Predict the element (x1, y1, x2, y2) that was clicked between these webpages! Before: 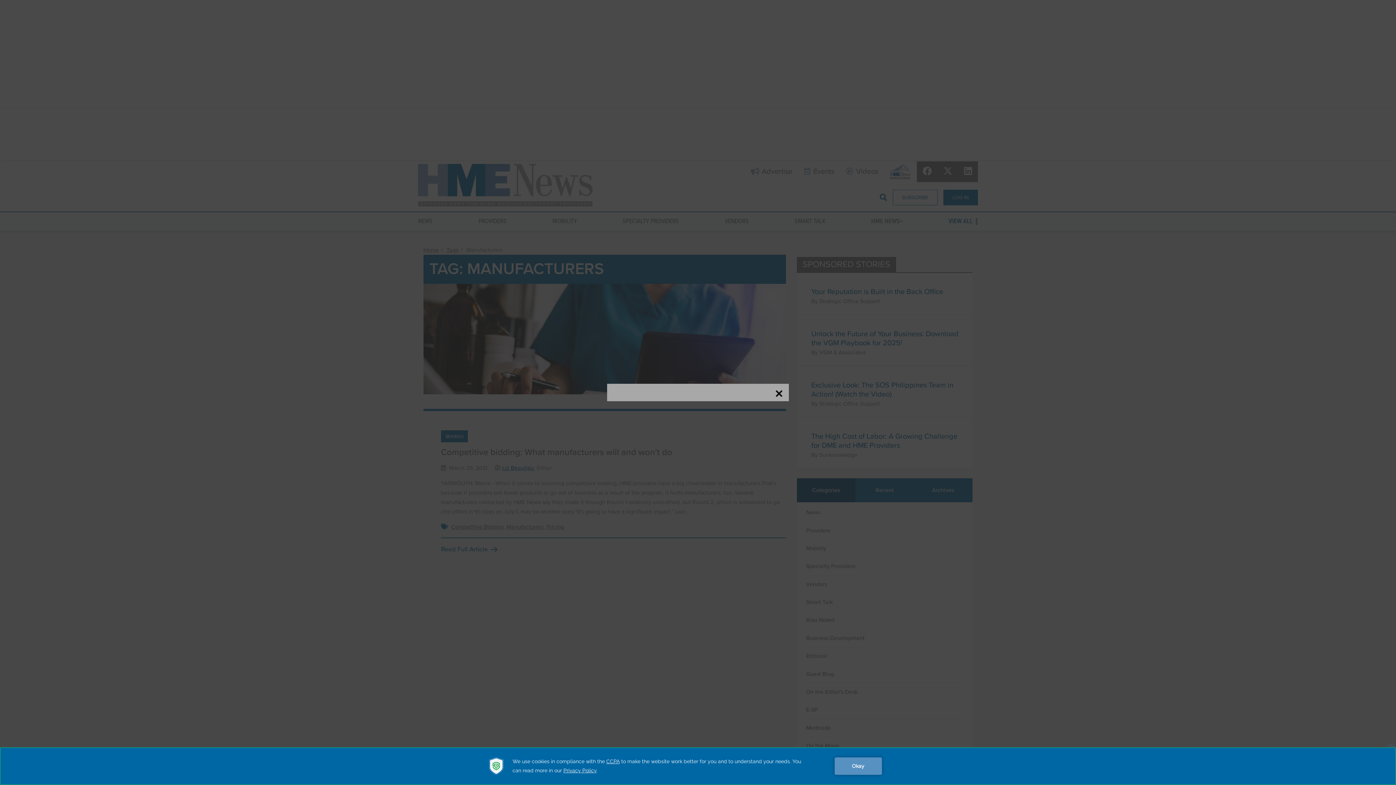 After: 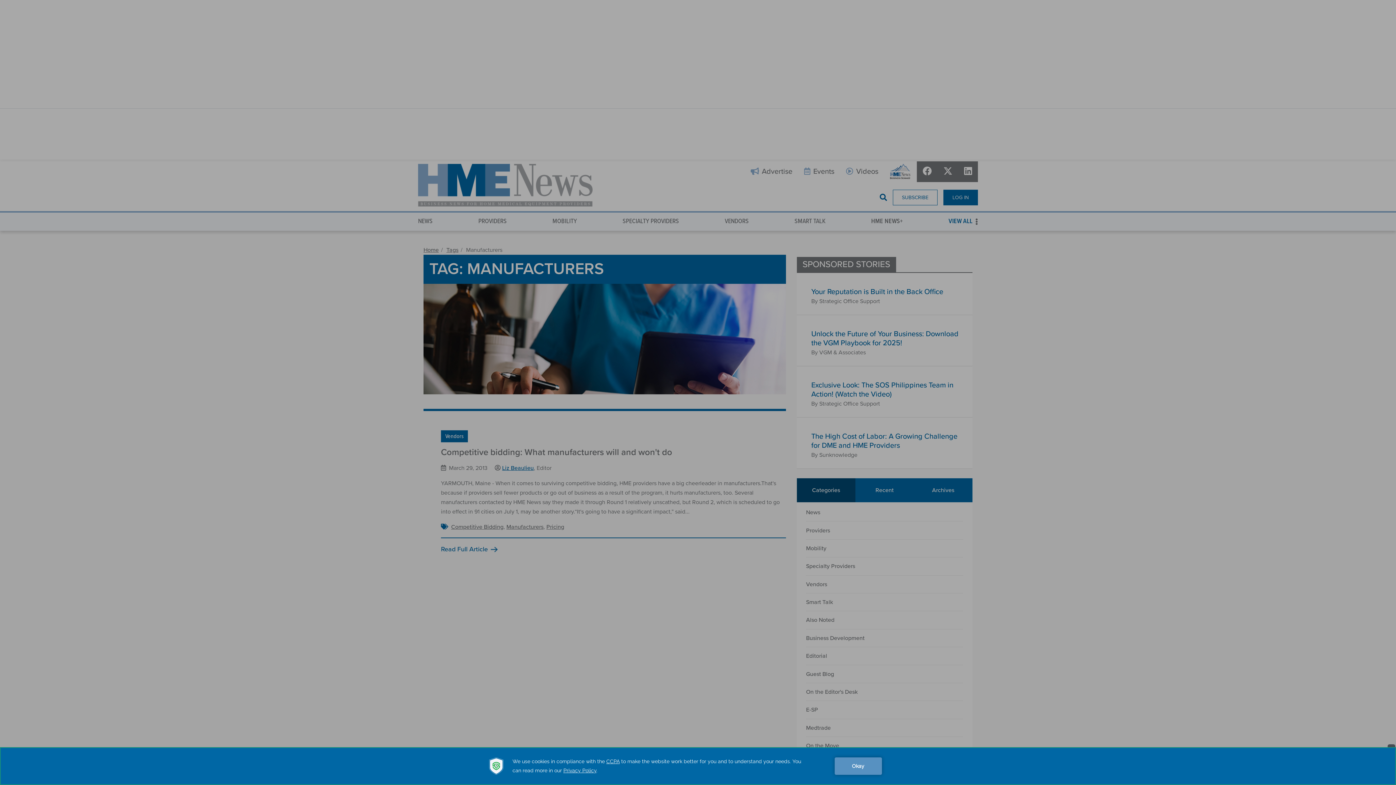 Action: bbox: (774, 389, 783, 398)